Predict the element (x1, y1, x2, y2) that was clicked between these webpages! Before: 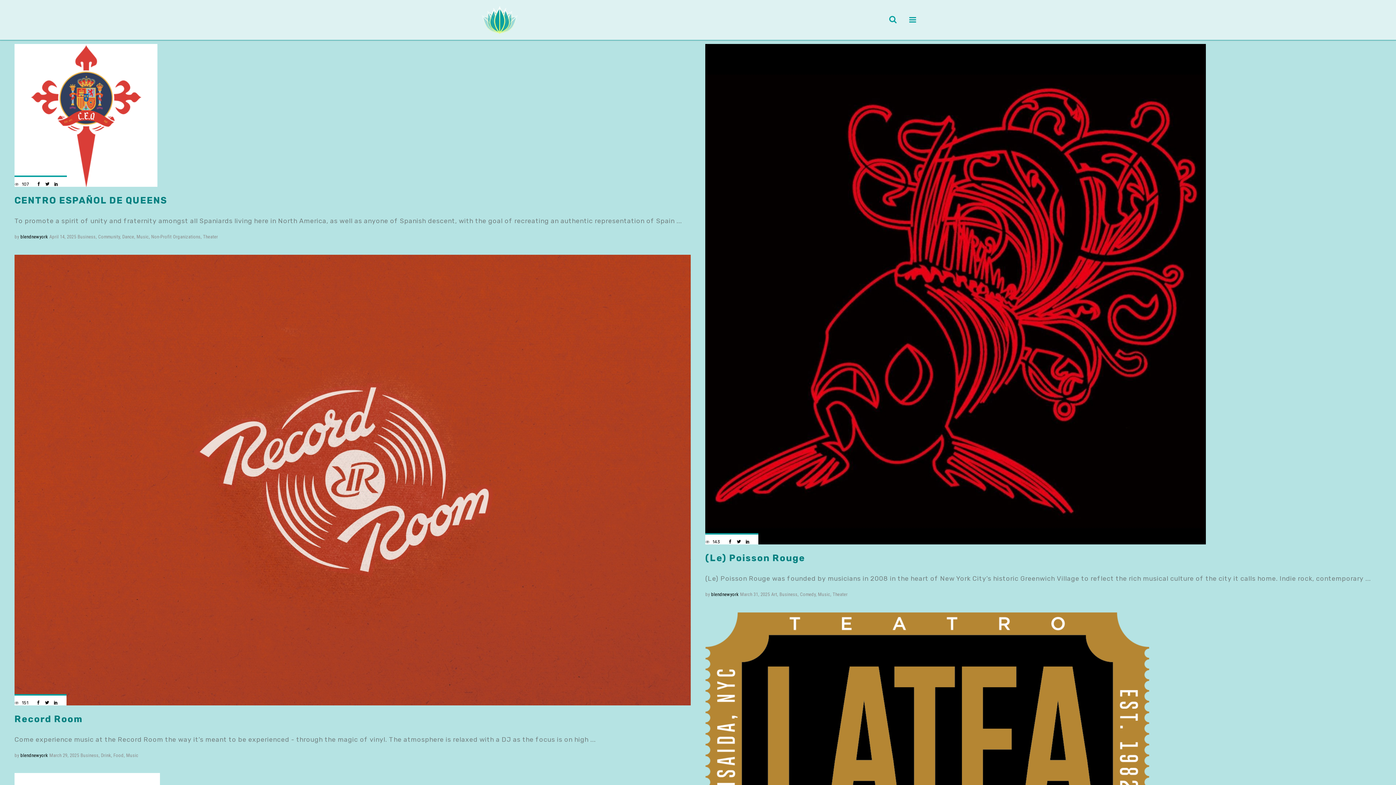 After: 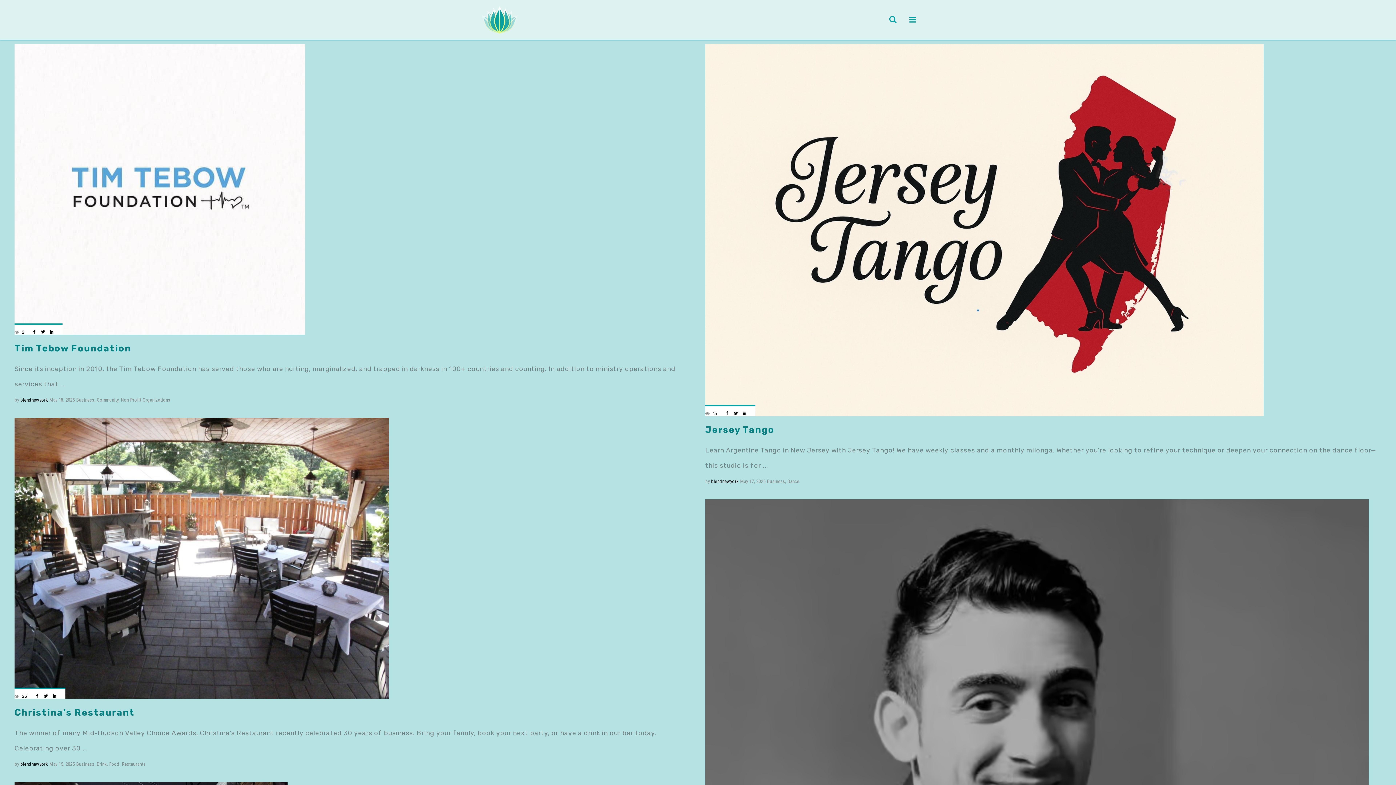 Action: label: Business bbox: (779, 592, 797, 597)